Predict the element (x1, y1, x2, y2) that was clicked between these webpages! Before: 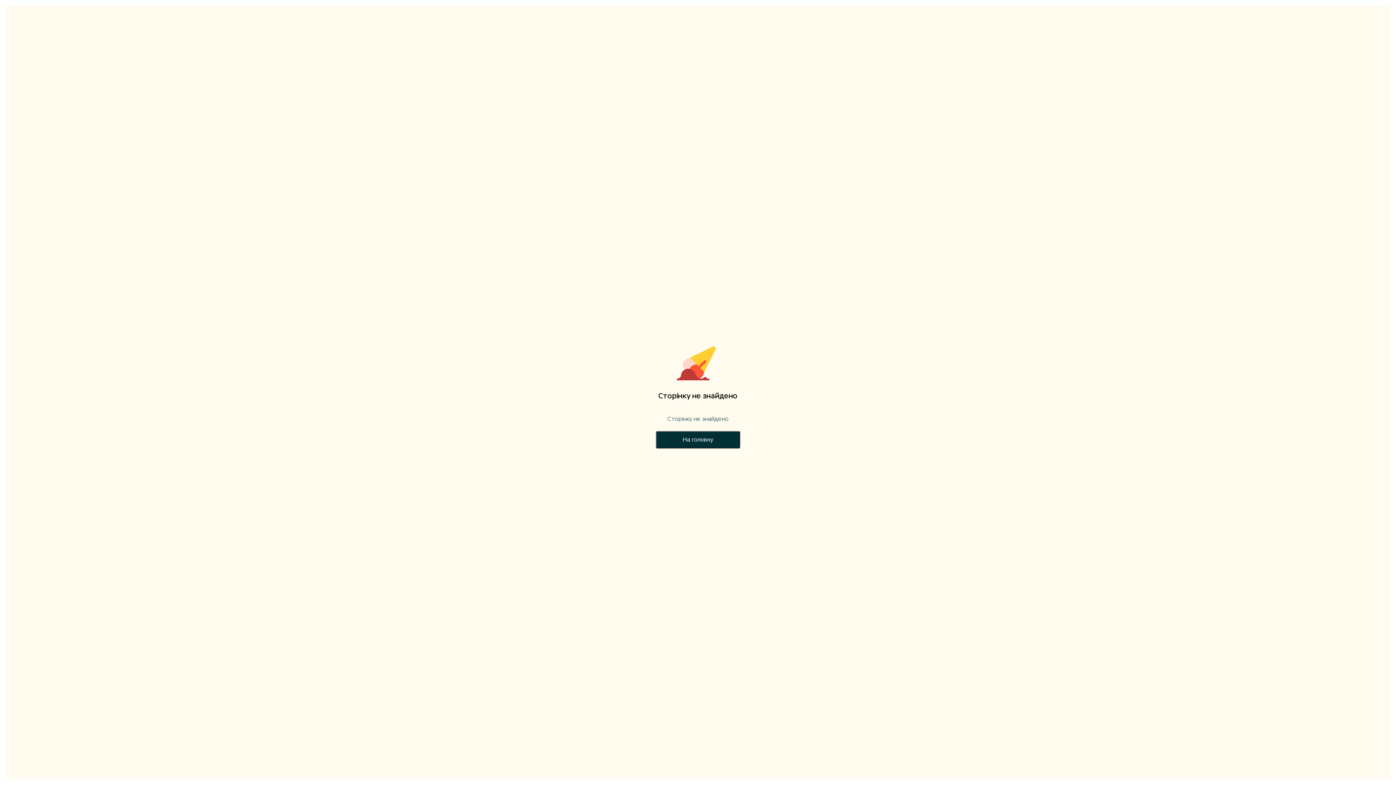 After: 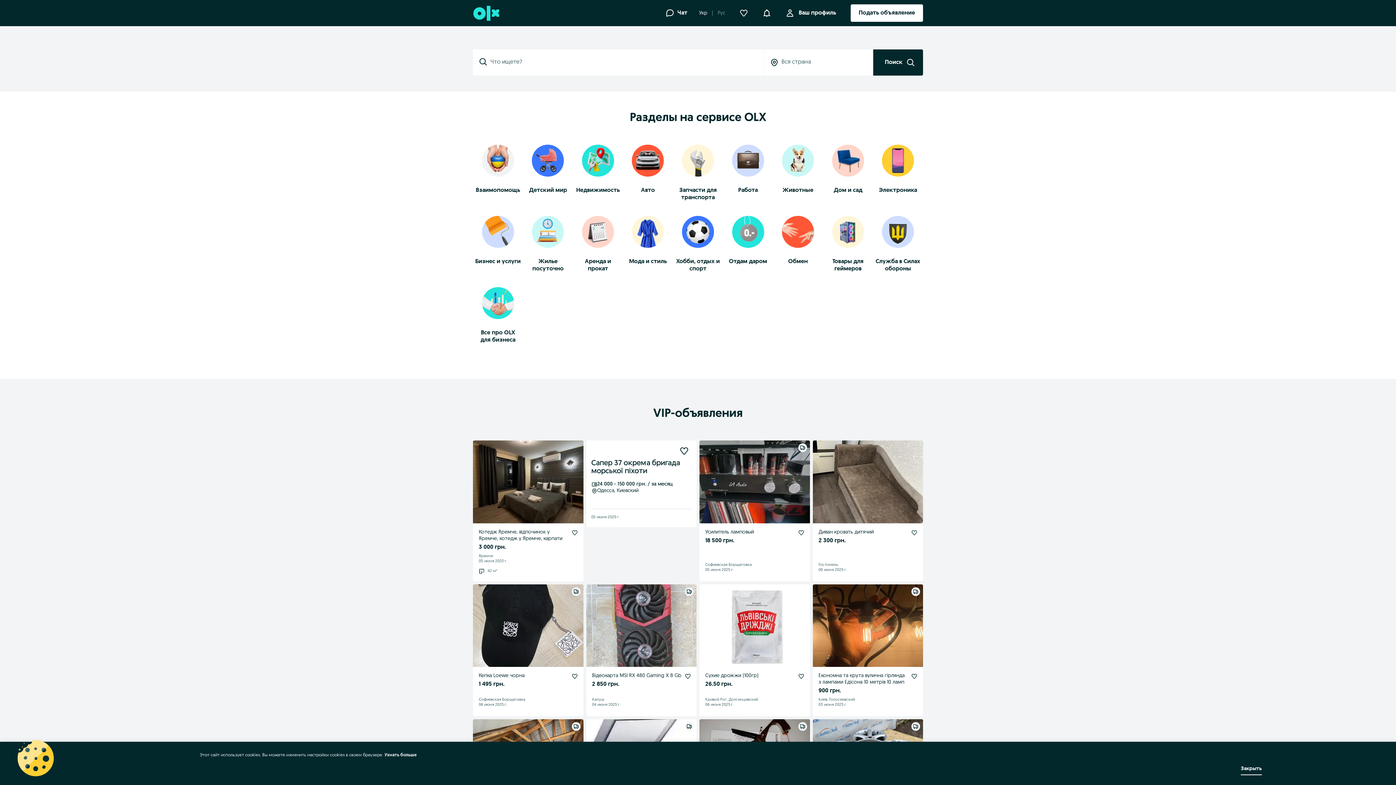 Action: bbox: (656, 431, 740, 448) label: На головну